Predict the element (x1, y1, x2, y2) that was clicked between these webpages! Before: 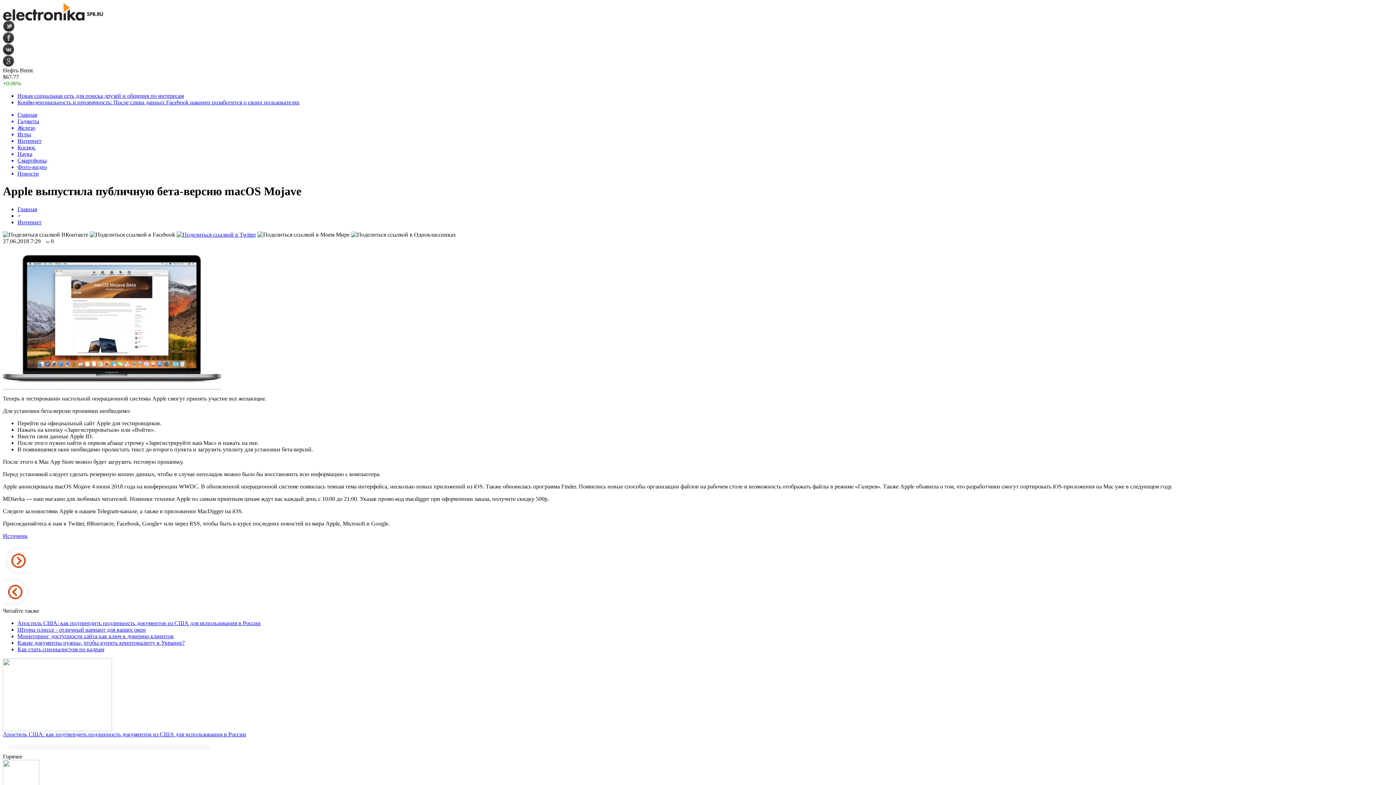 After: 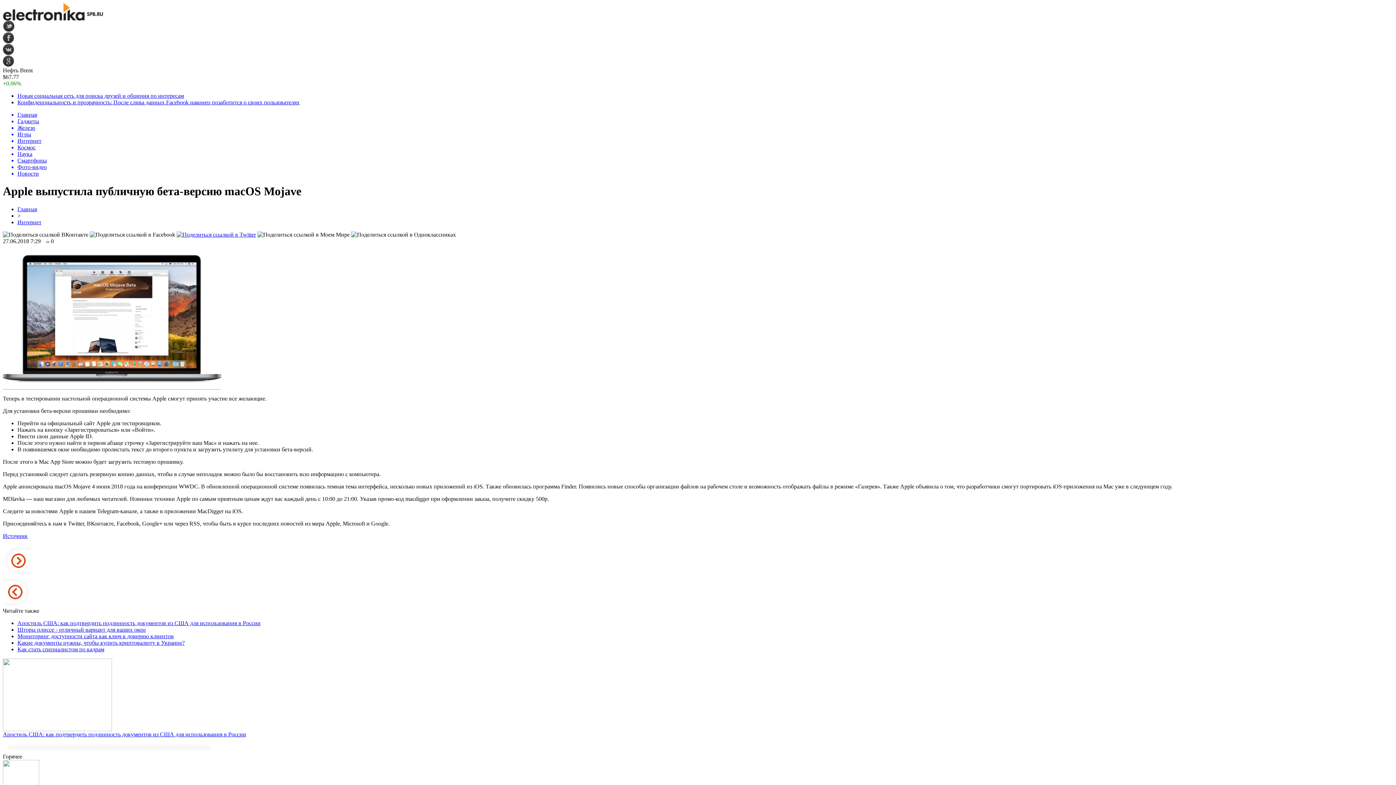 Action: bbox: (2, 62, 14, 68)